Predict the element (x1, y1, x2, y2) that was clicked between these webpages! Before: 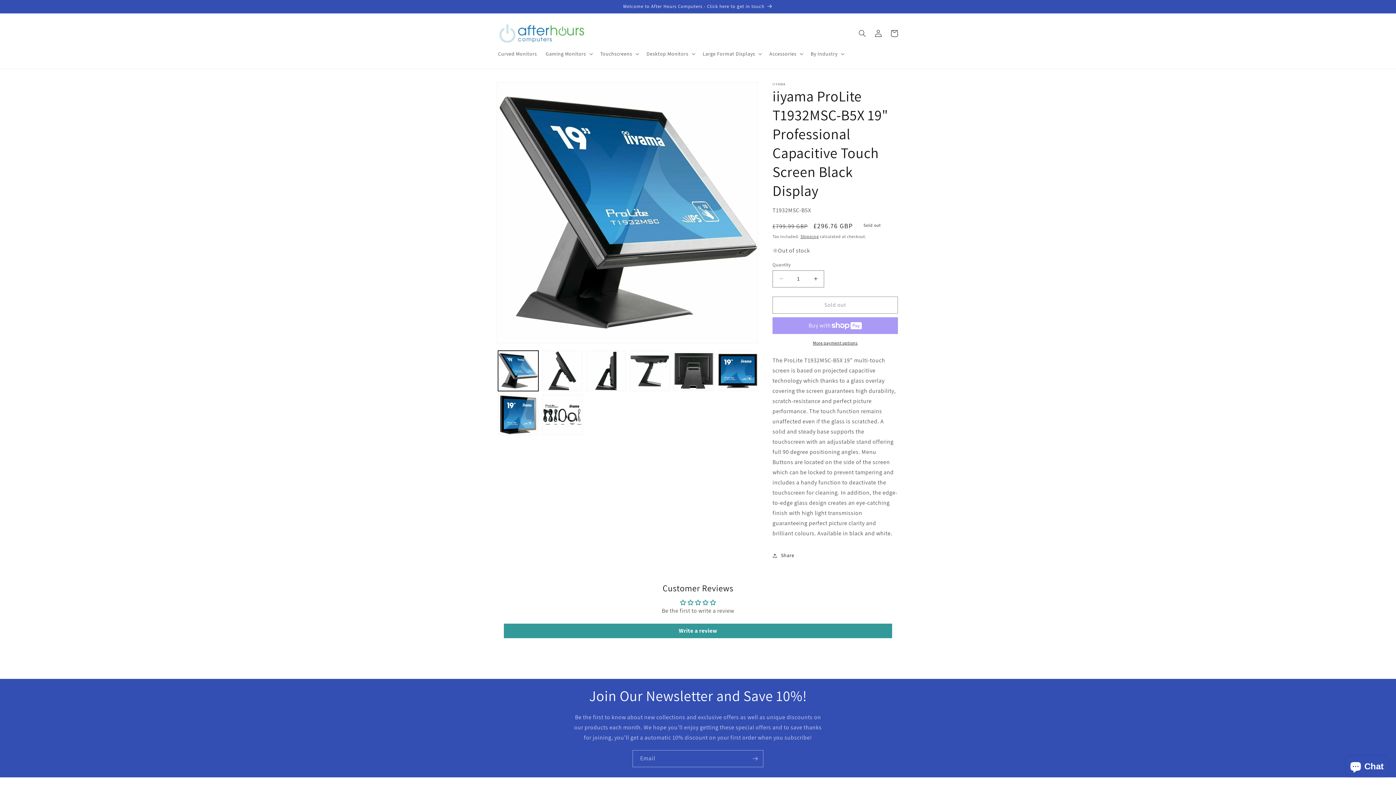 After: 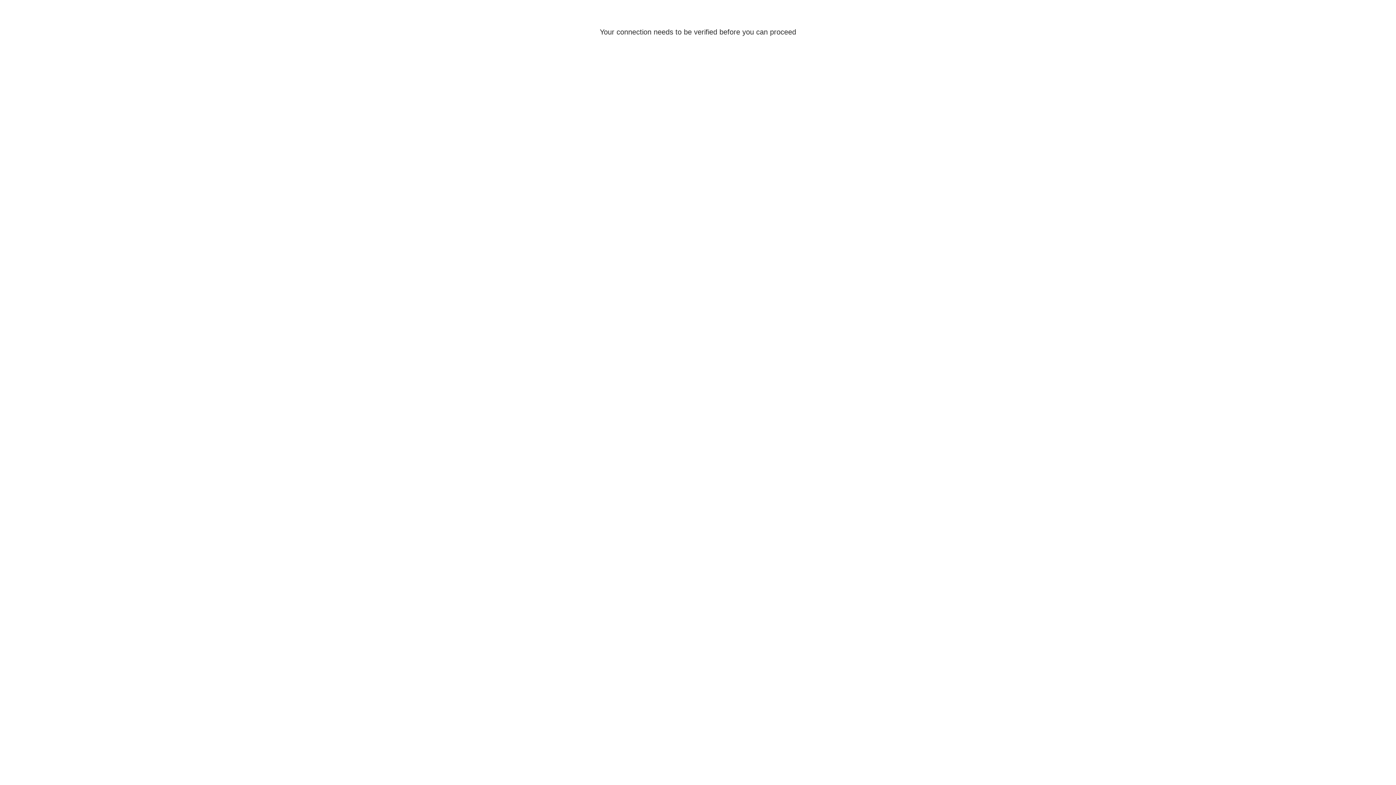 Action: bbox: (870, 25, 886, 41) label: Log in